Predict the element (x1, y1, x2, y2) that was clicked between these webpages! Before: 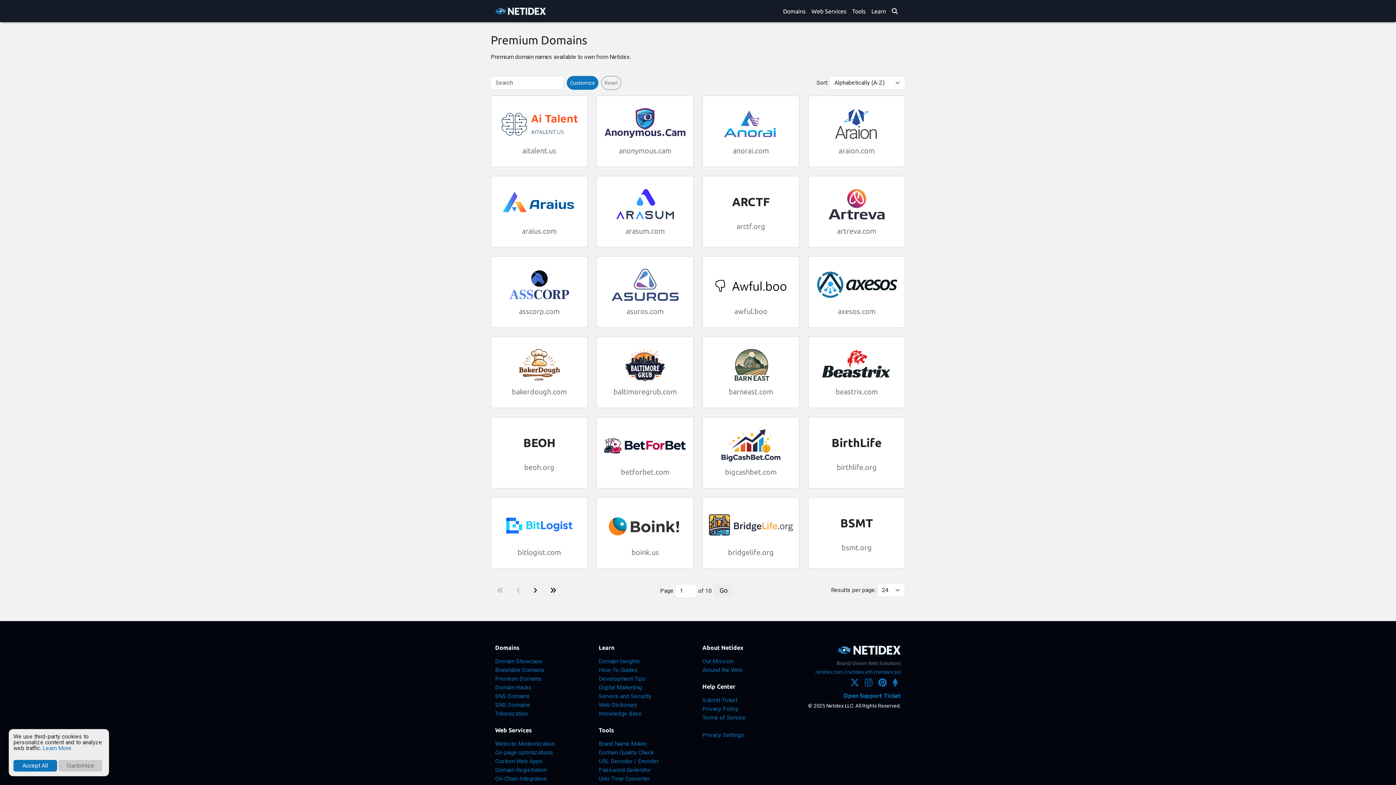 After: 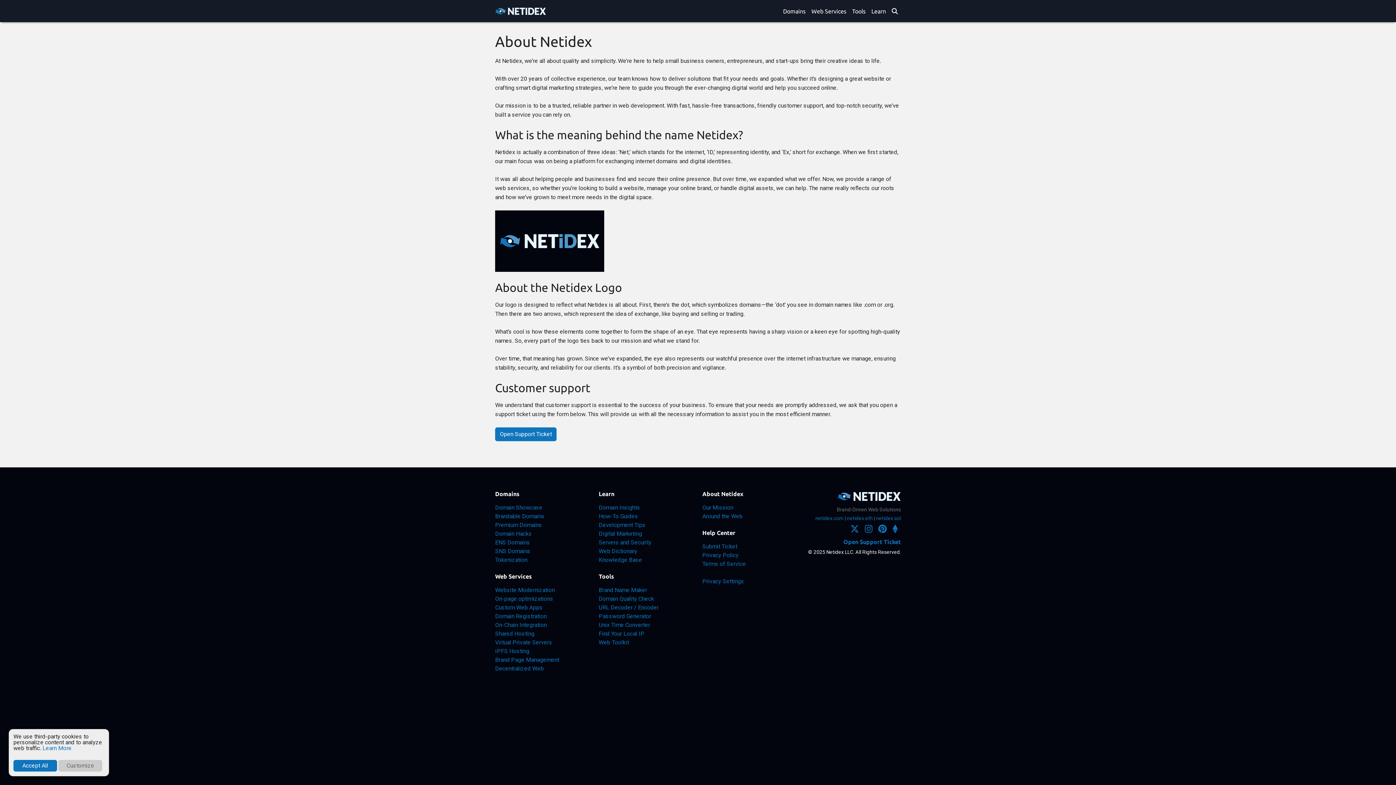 Action: bbox: (702, 654, 733, 661) label: Our Mission